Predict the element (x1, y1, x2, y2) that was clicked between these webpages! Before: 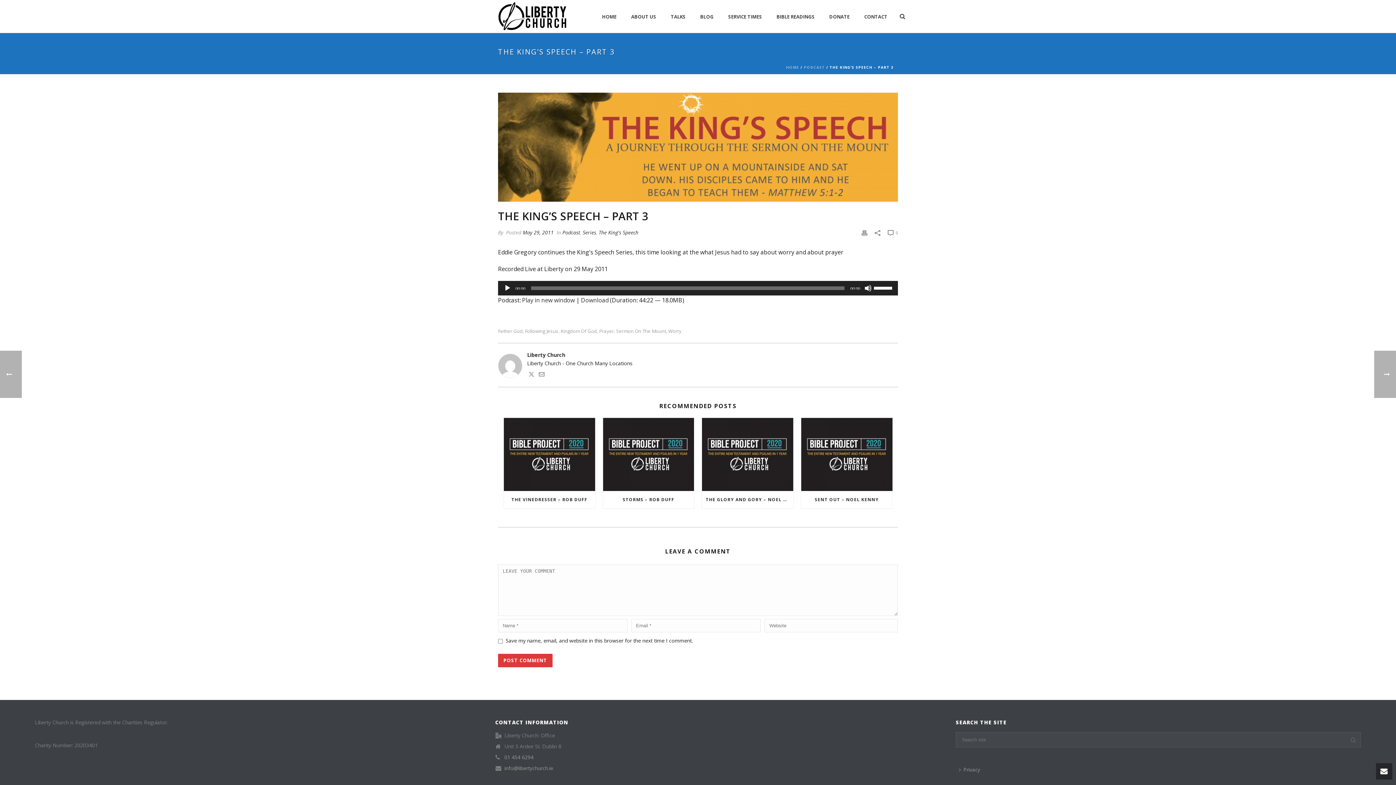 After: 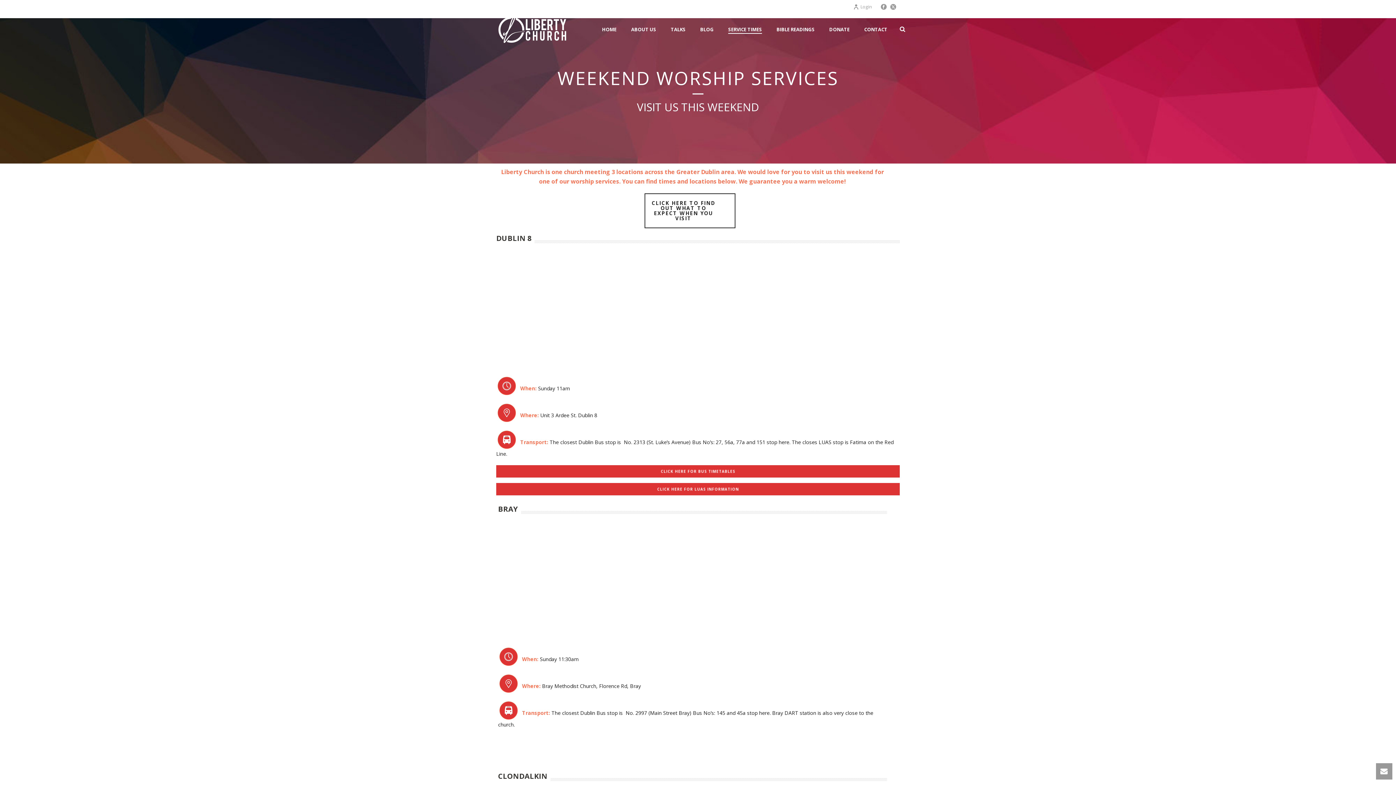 Action: bbox: (721, 12, 769, 21) label: SERVICE TIMES